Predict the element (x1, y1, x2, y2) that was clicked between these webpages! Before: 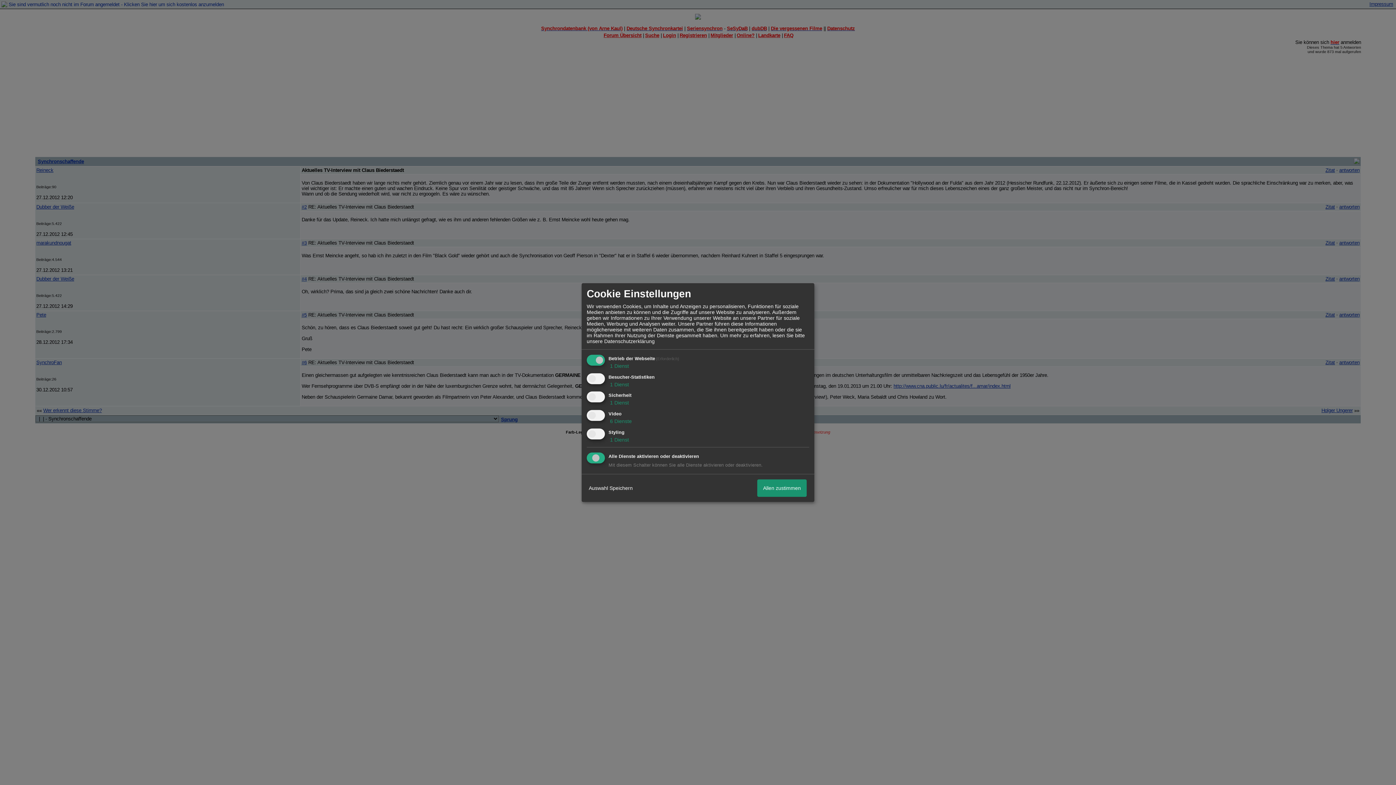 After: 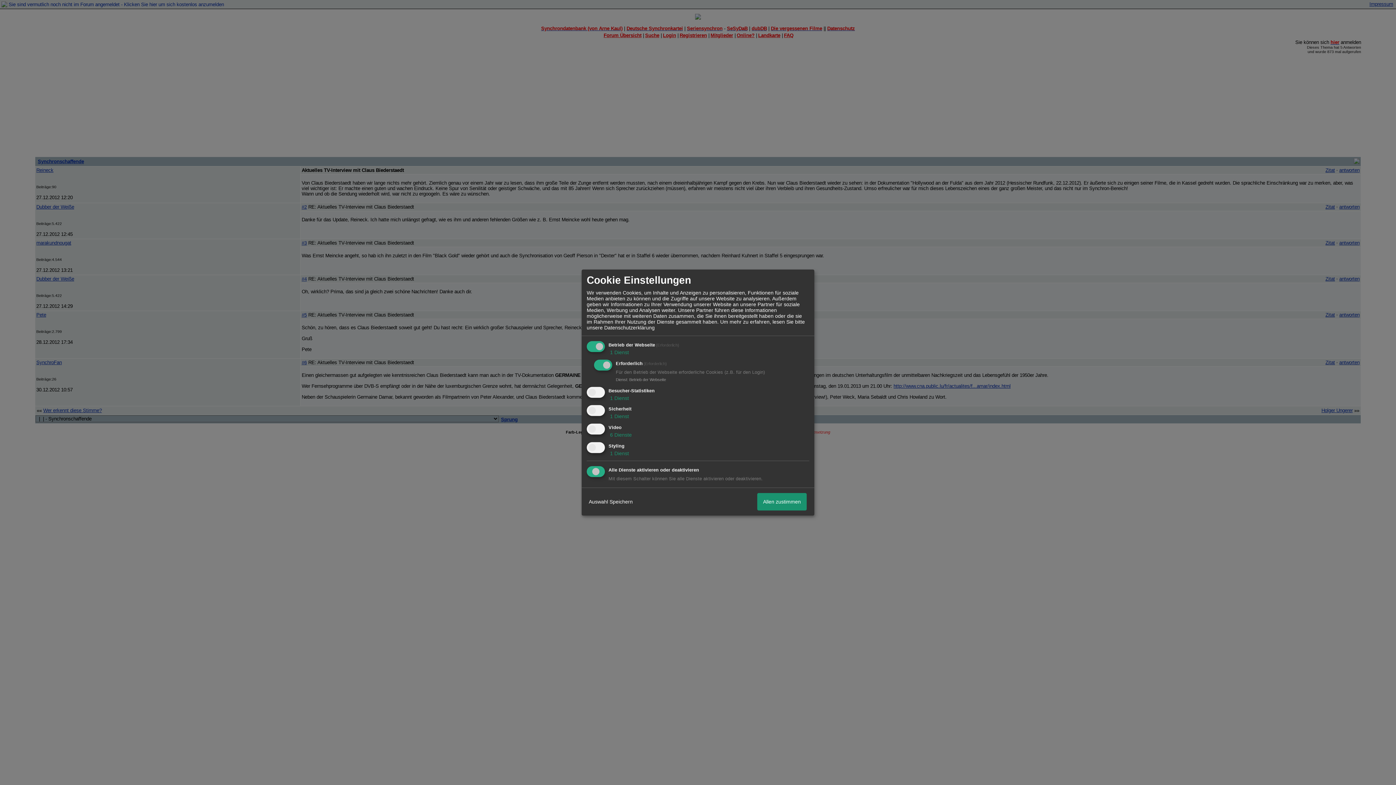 Action: label:  1 Dienst bbox: (608, 363, 629, 369)